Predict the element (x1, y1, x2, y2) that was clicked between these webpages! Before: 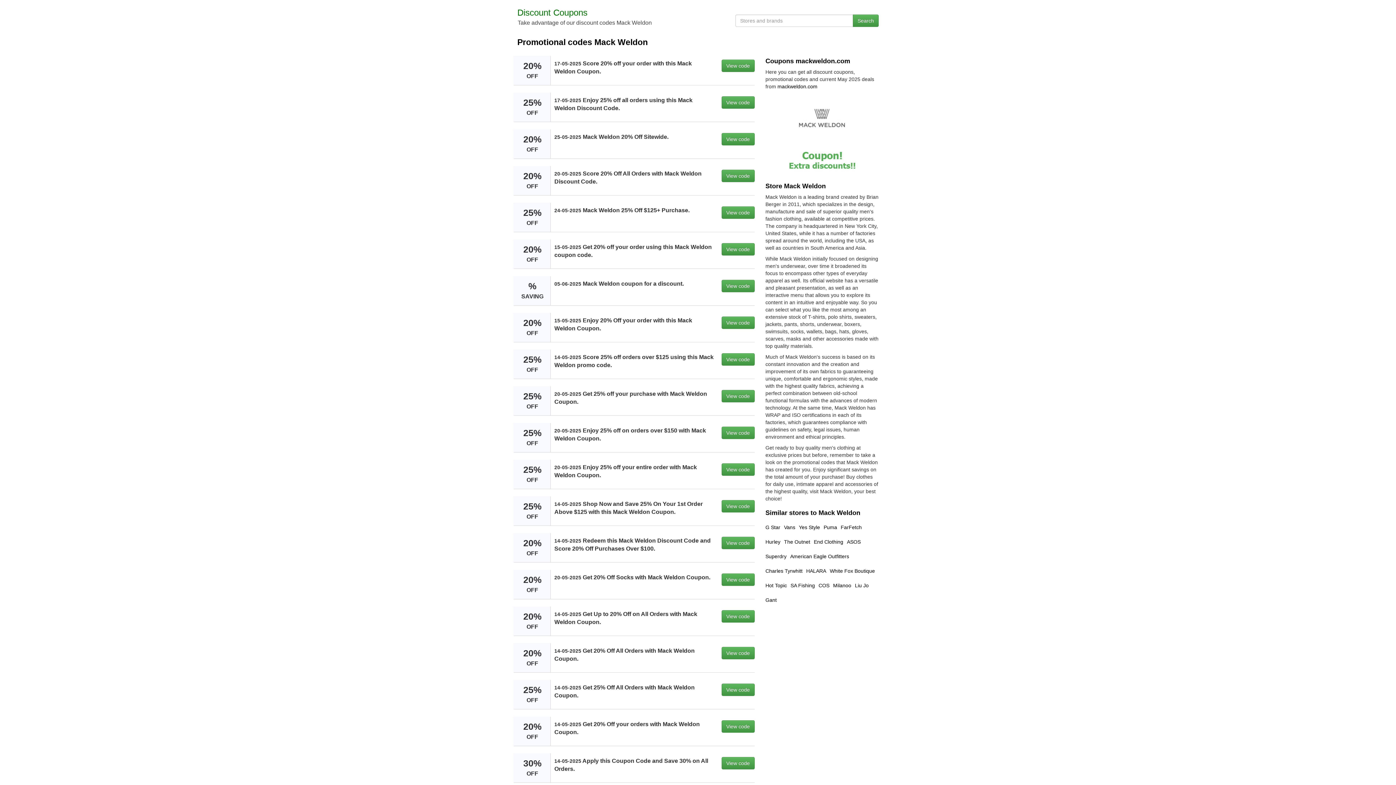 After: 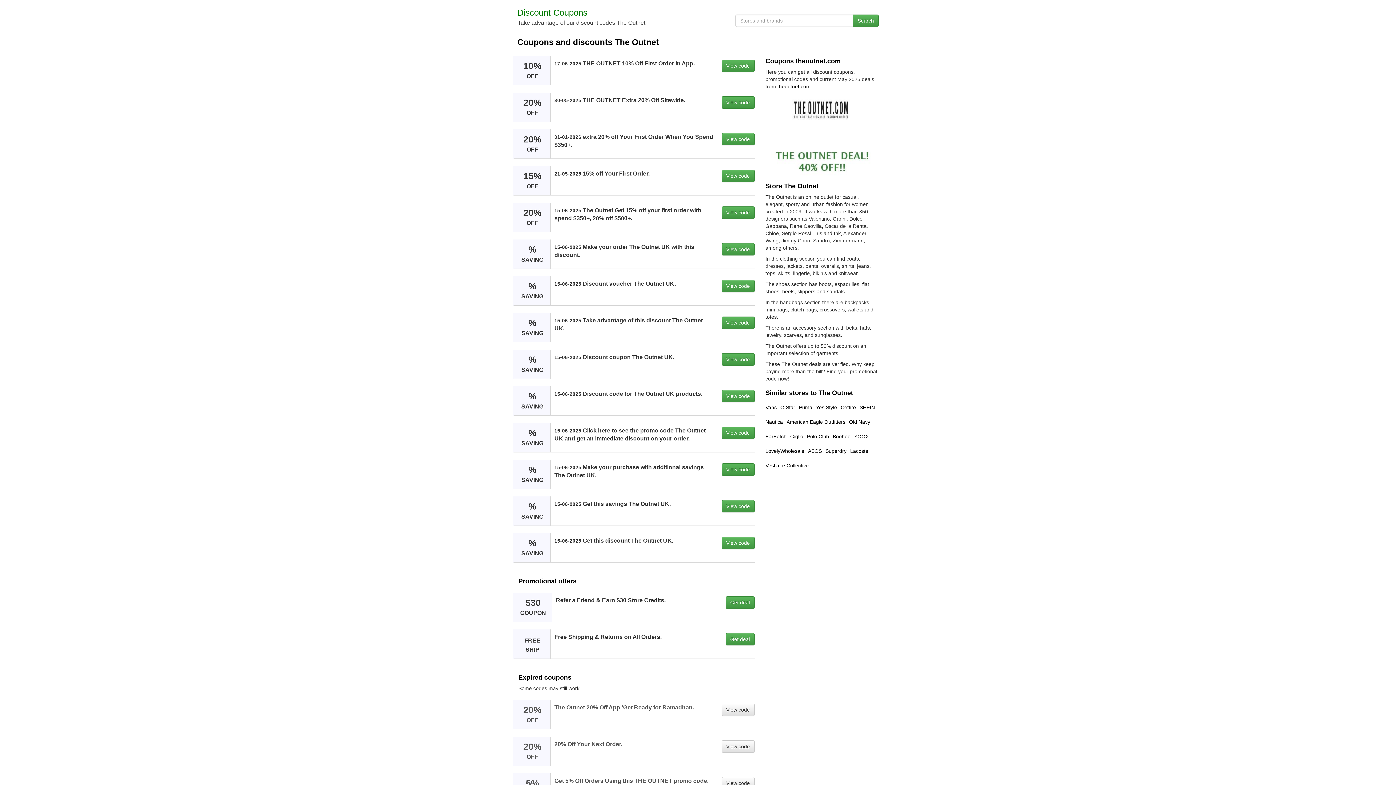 Action: label: The Outnet bbox: (784, 539, 810, 545)